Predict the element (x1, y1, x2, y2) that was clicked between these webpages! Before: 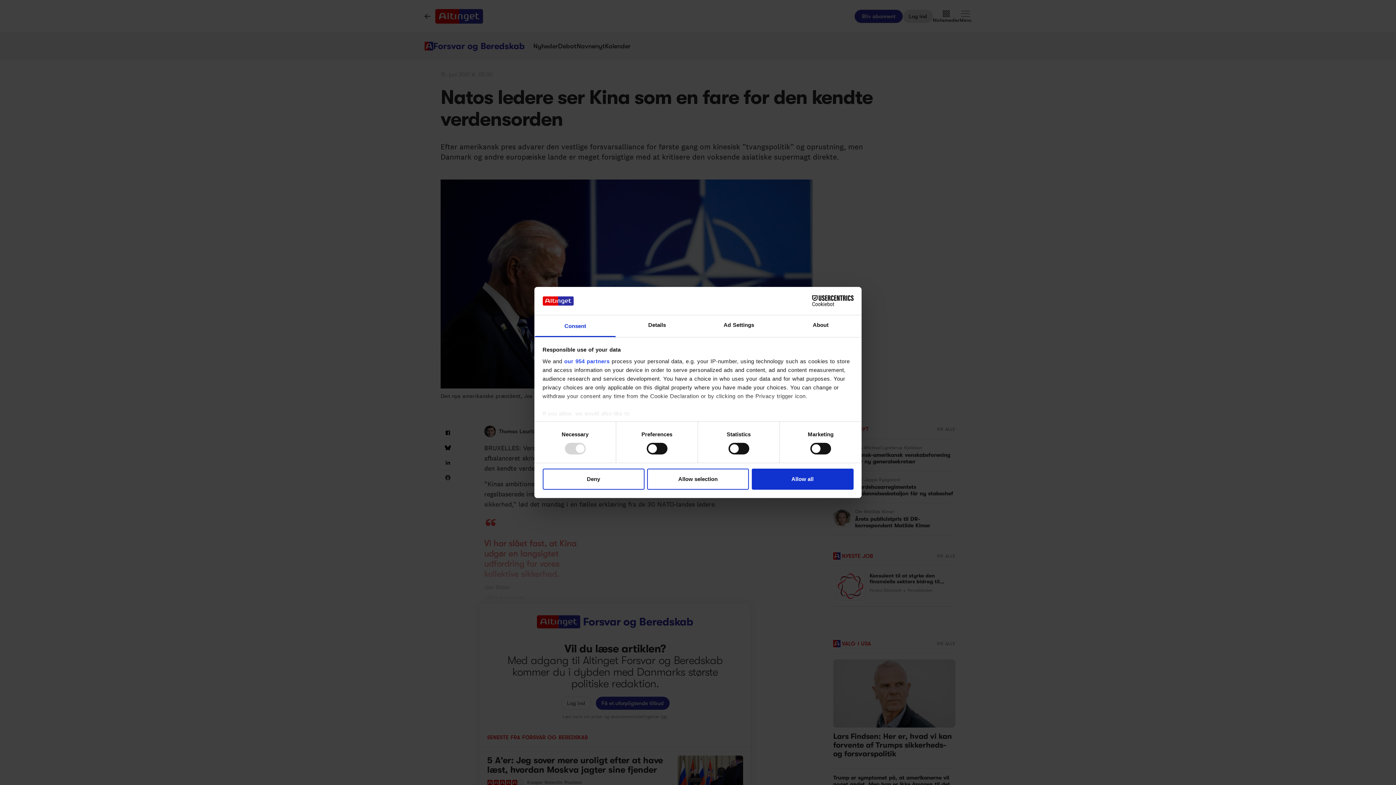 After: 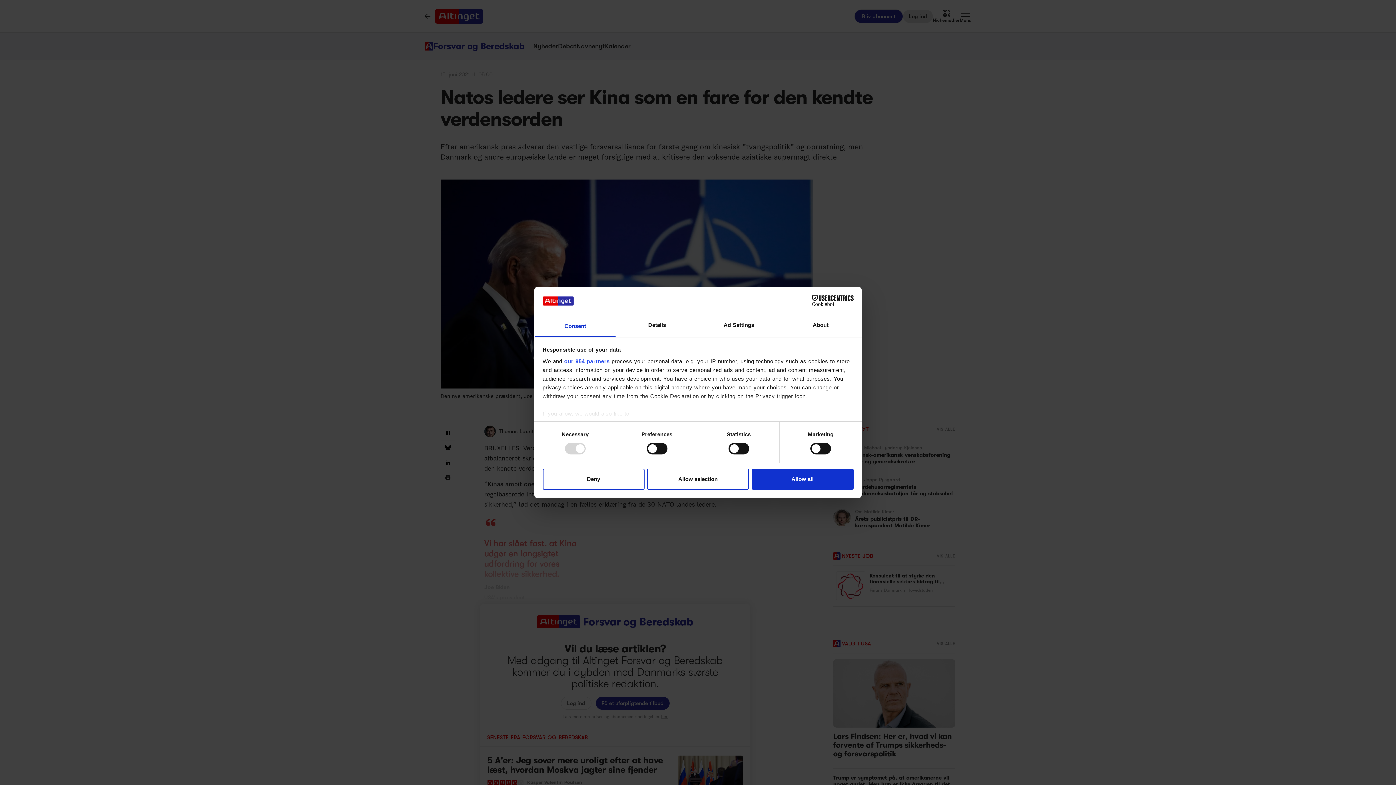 Action: bbox: (790, 295, 853, 306) label: Cookiebot - opens in a new window